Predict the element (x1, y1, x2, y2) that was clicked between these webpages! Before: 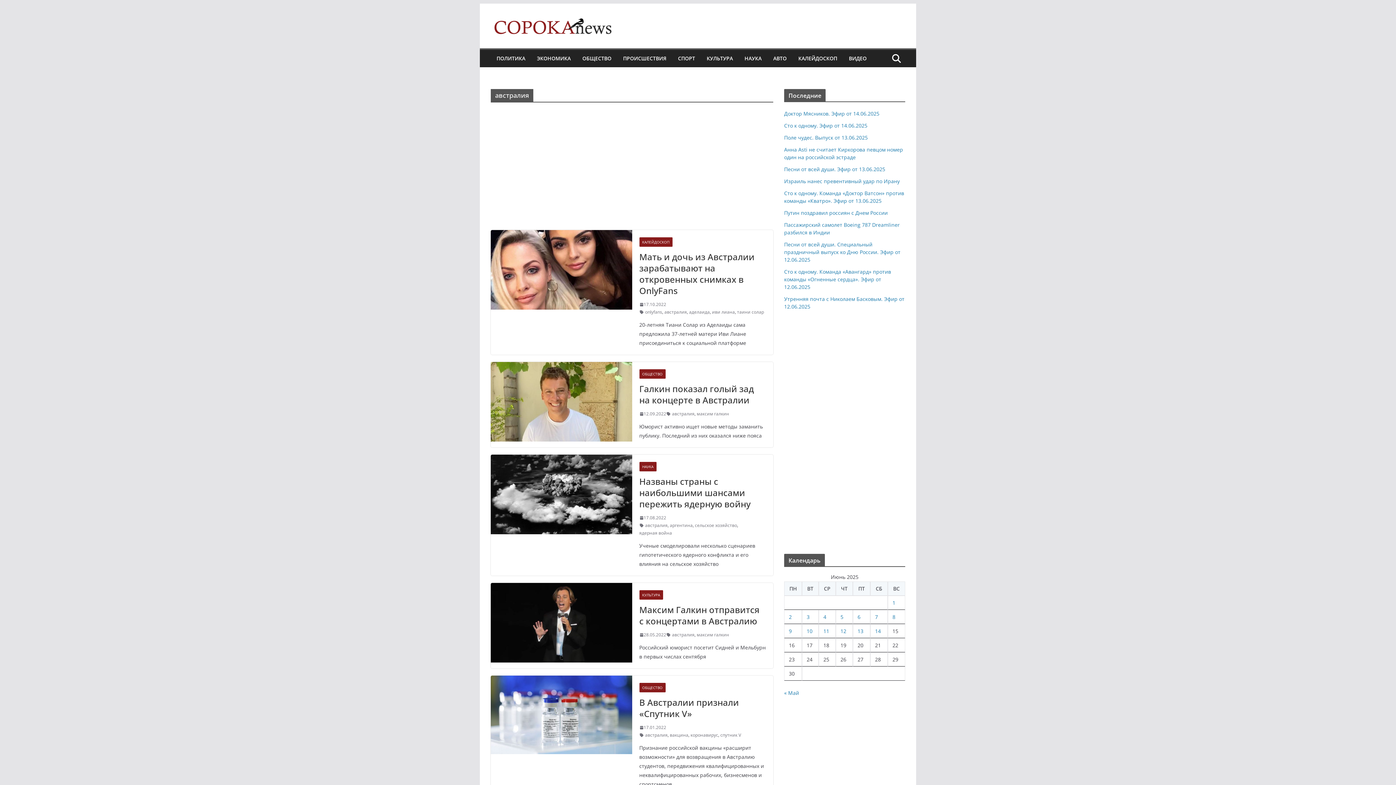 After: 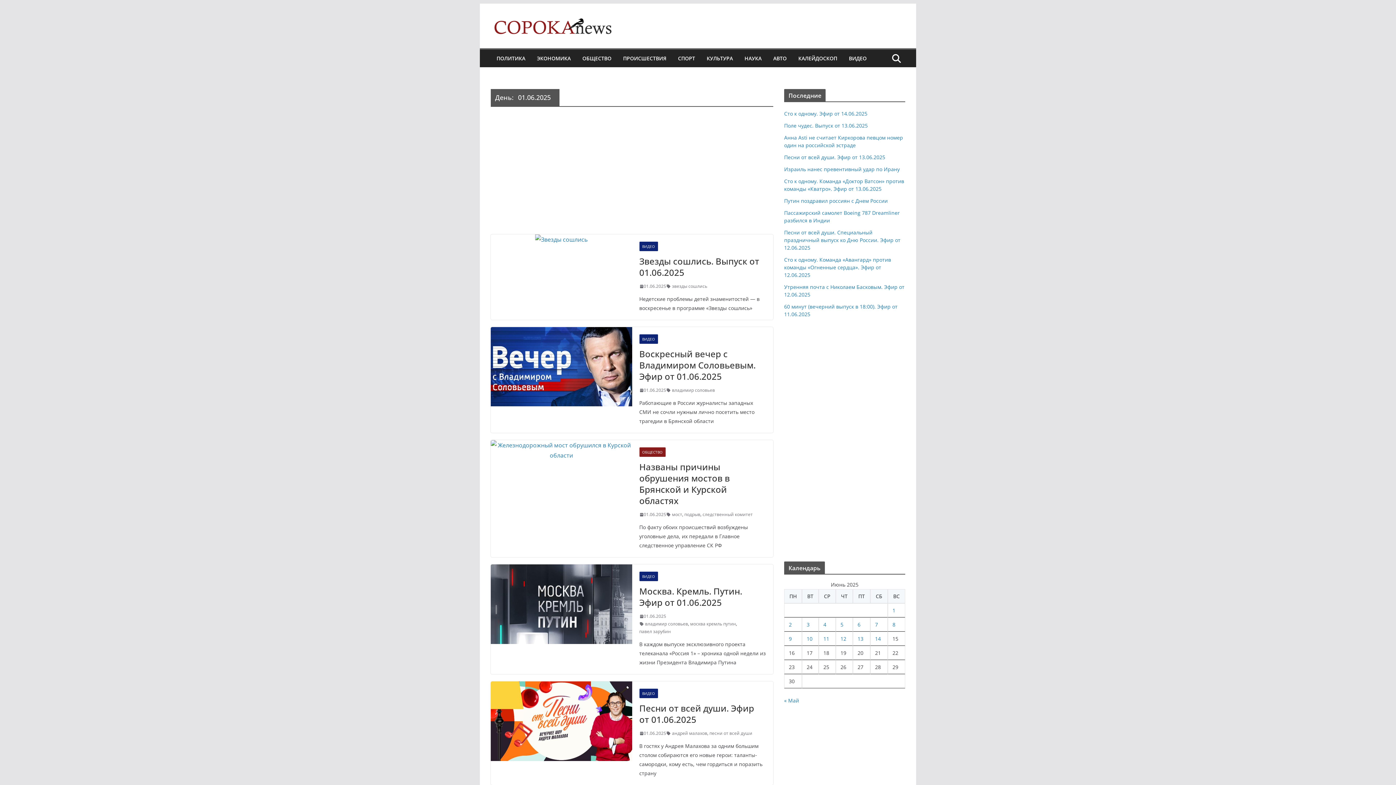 Action: label: Записи, опубликованные 01.06.2025 bbox: (892, 599, 895, 606)